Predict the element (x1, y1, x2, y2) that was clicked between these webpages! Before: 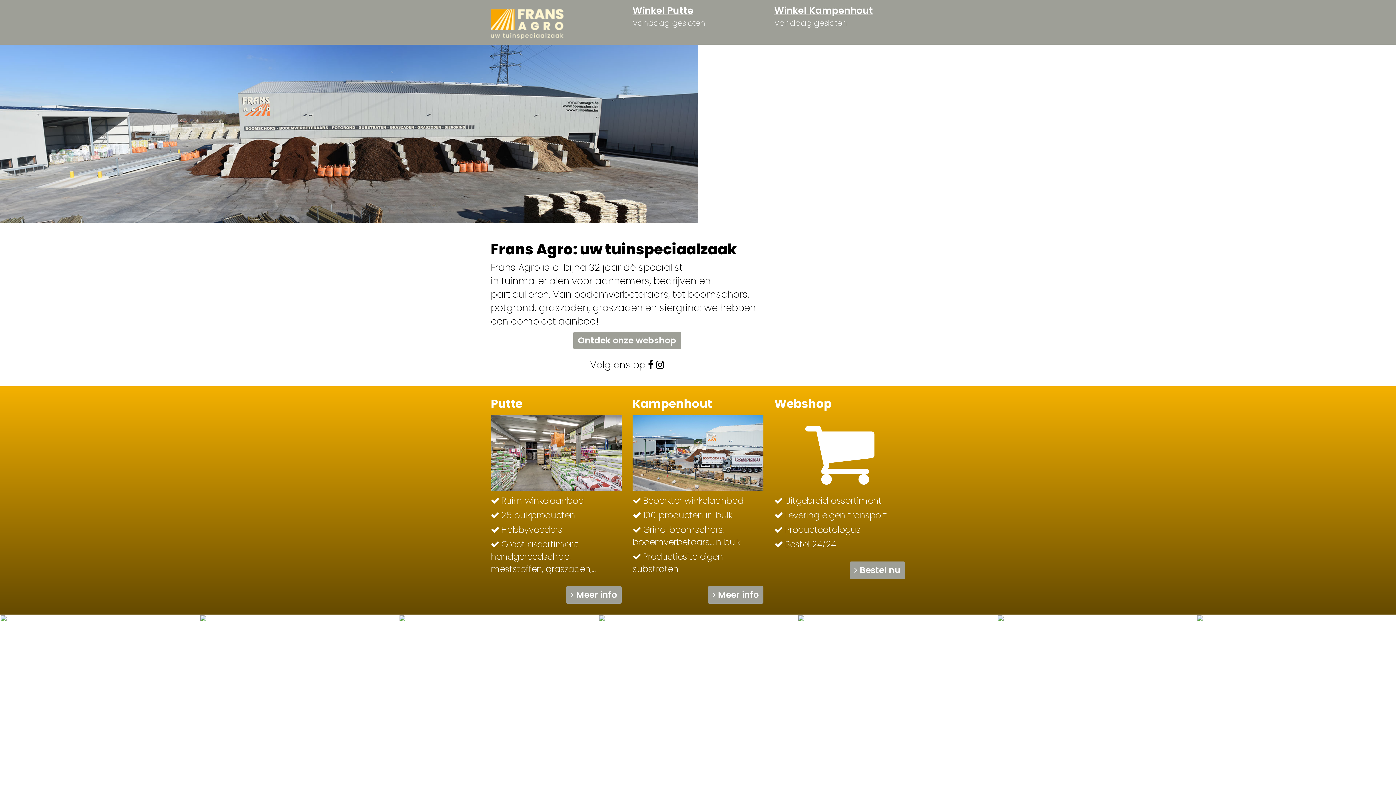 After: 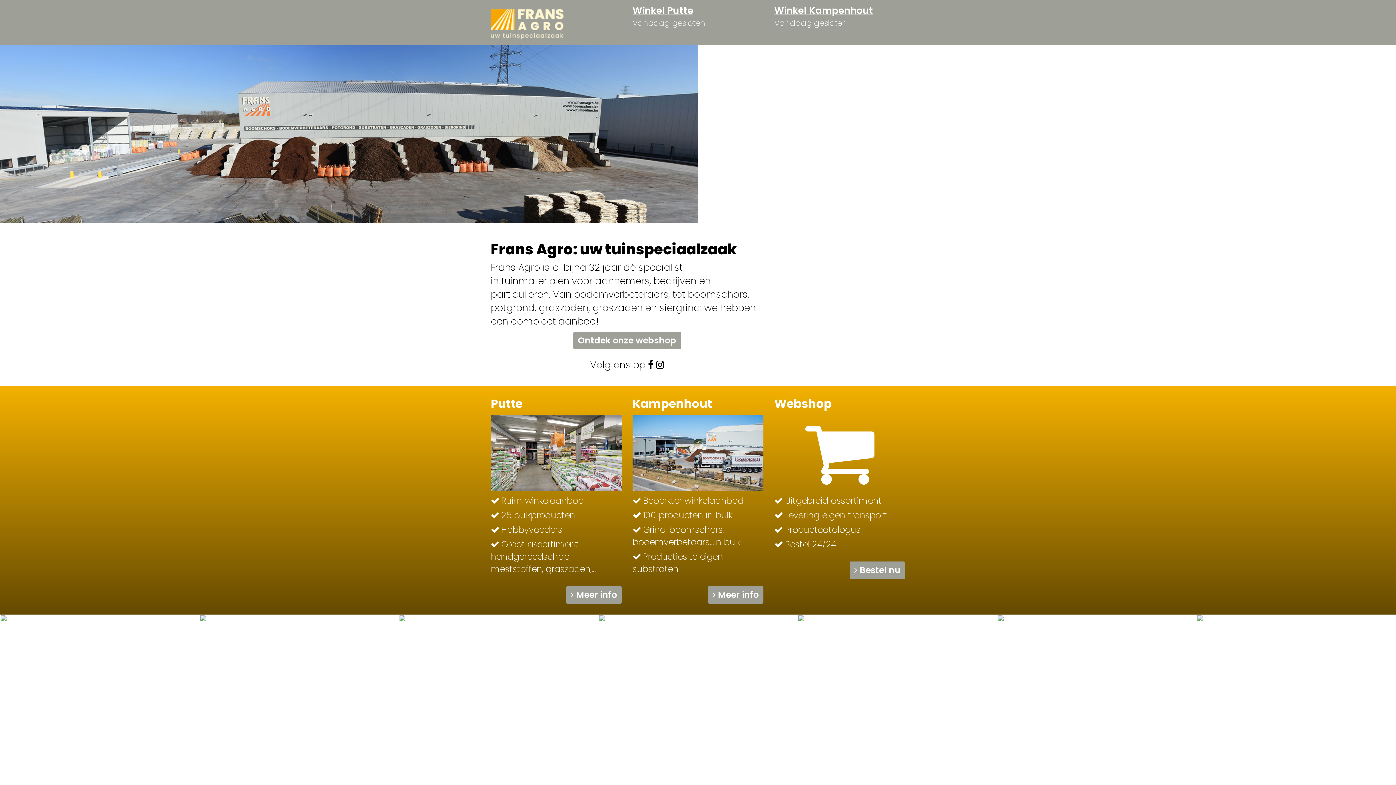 Action: bbox: (632, 415, 763, 490)